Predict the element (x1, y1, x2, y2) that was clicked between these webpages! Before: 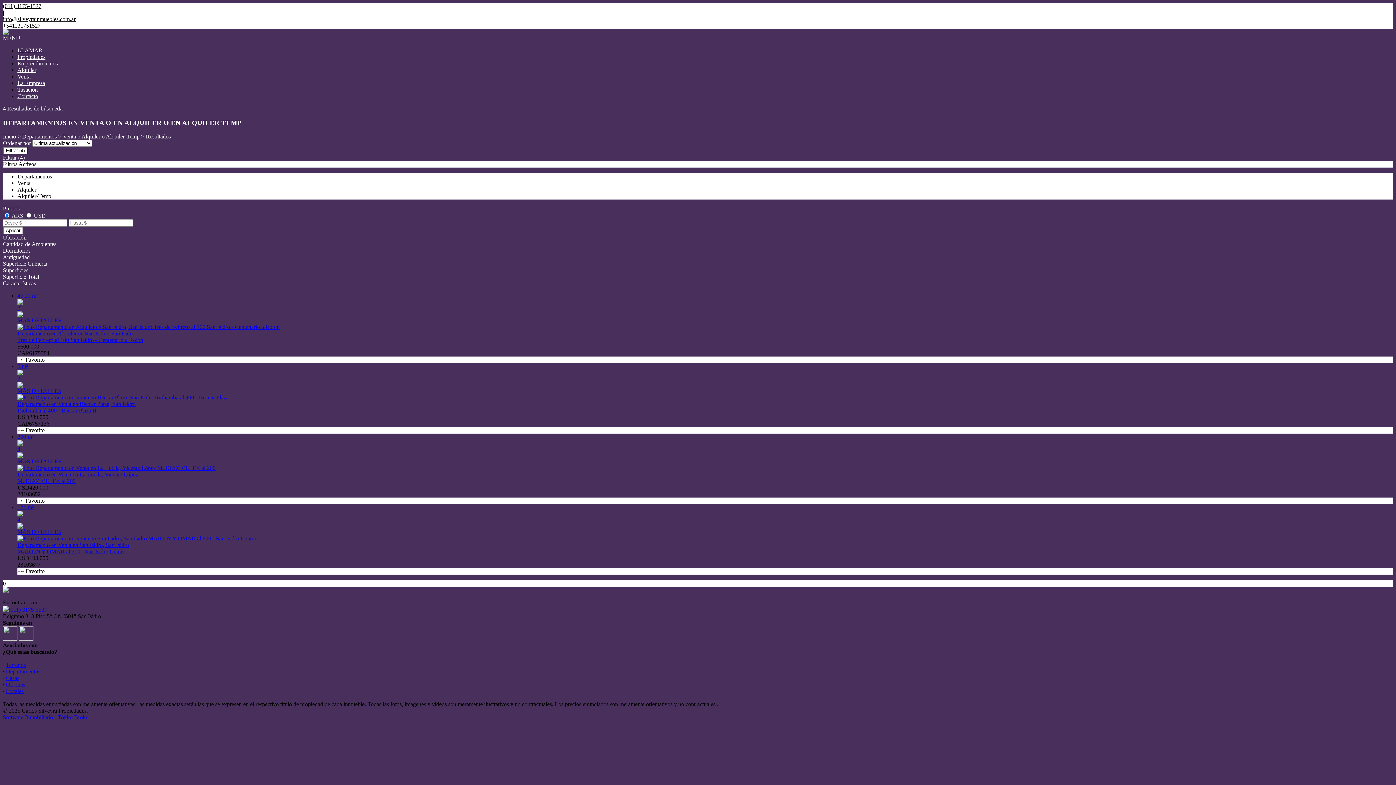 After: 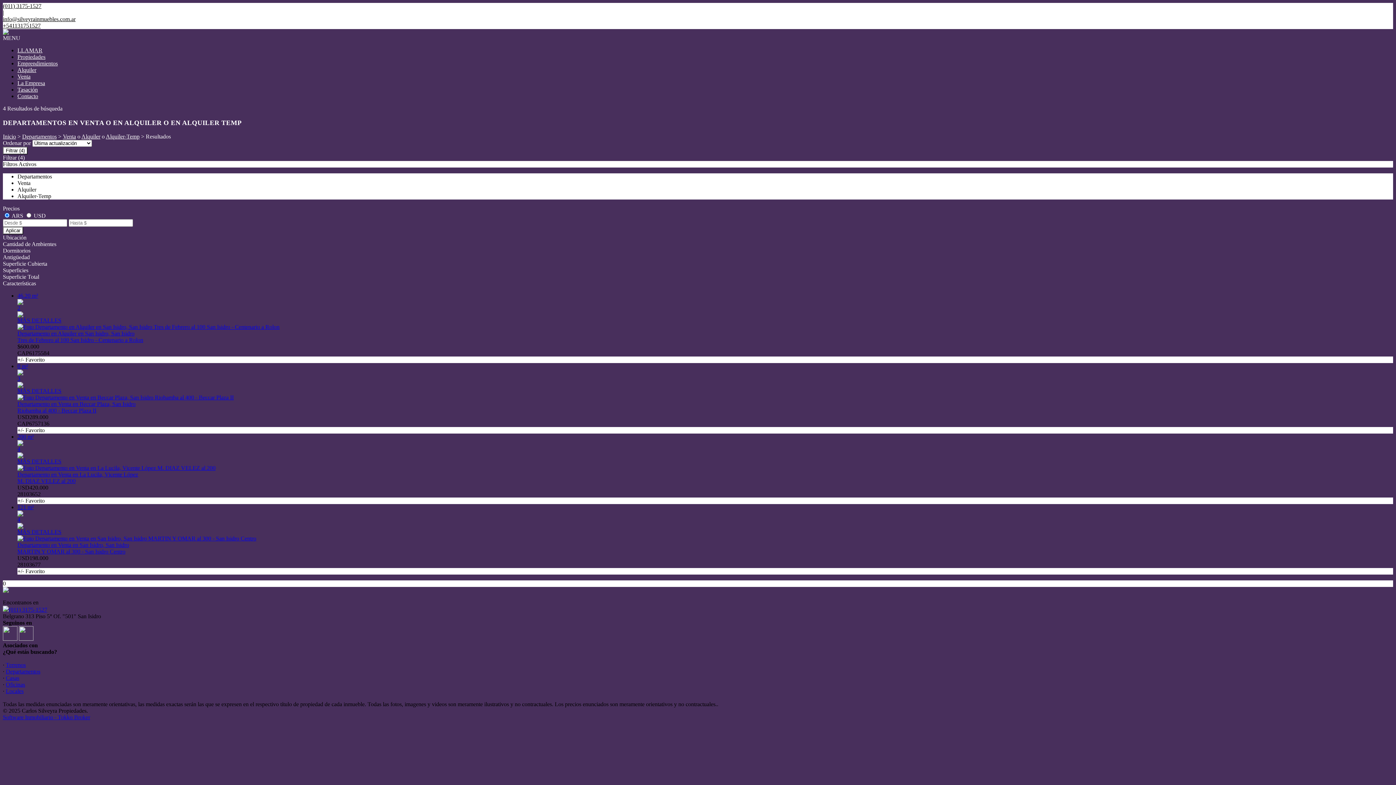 Action: label: (011) 3175-1527 bbox: (2, 607, 47, 613)